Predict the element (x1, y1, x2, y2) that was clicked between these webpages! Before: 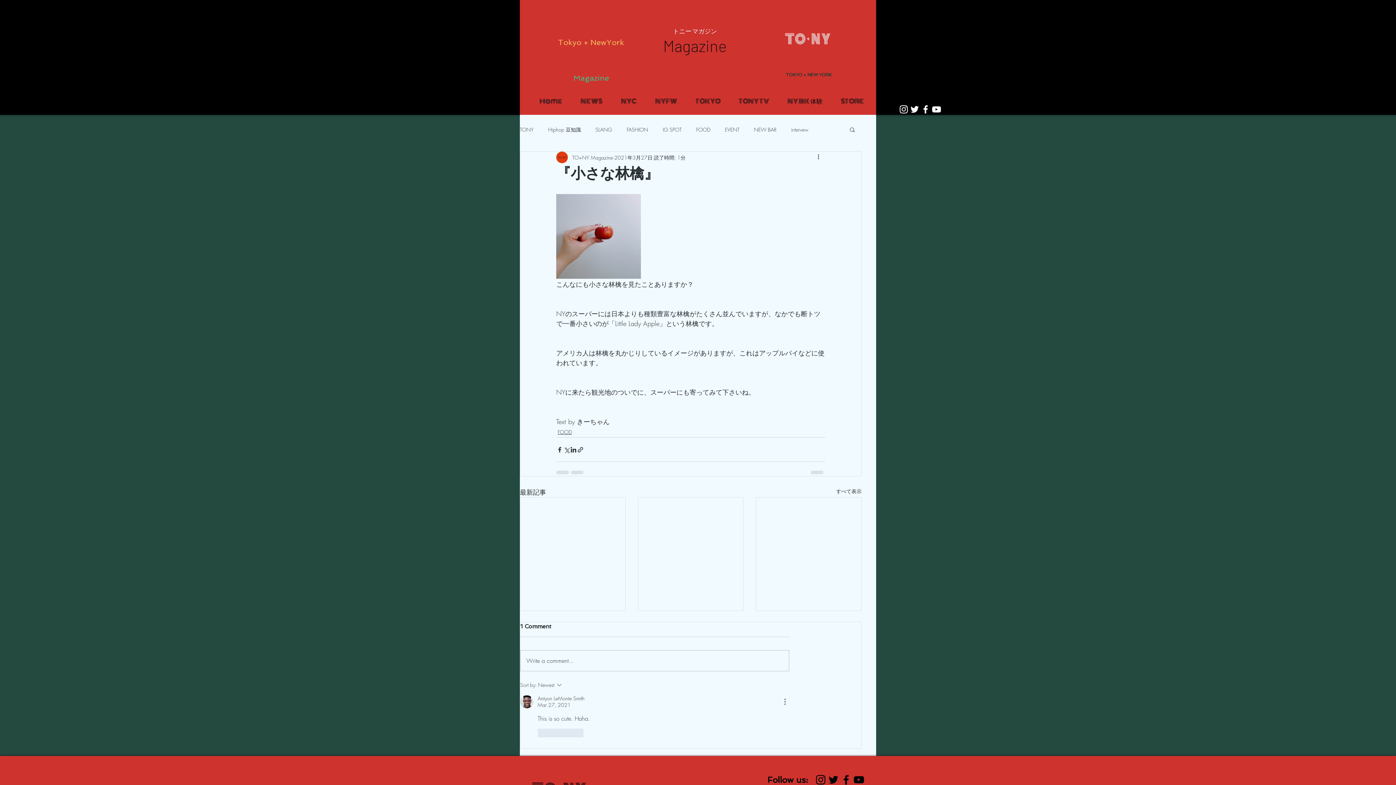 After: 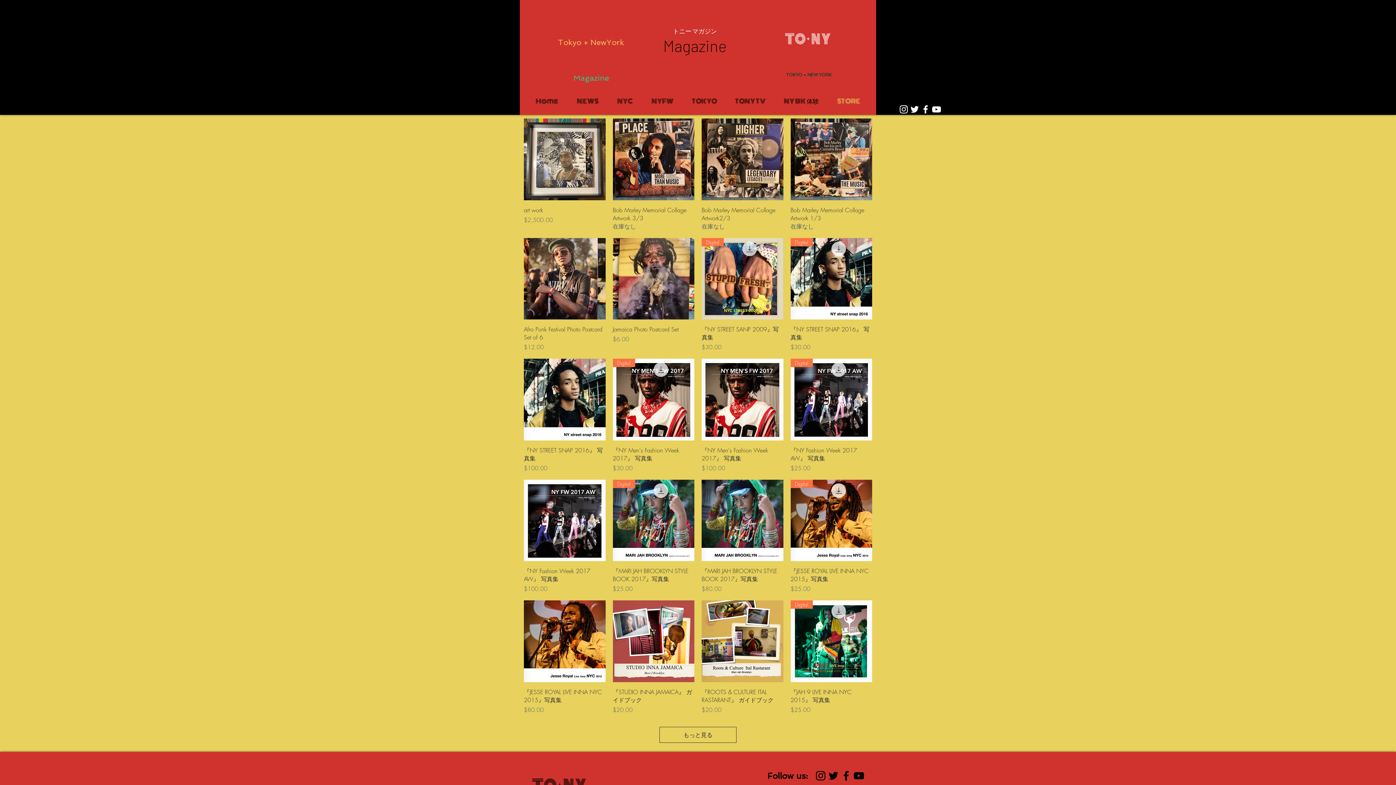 Action: label: STORE bbox: (828, 96, 869, 106)